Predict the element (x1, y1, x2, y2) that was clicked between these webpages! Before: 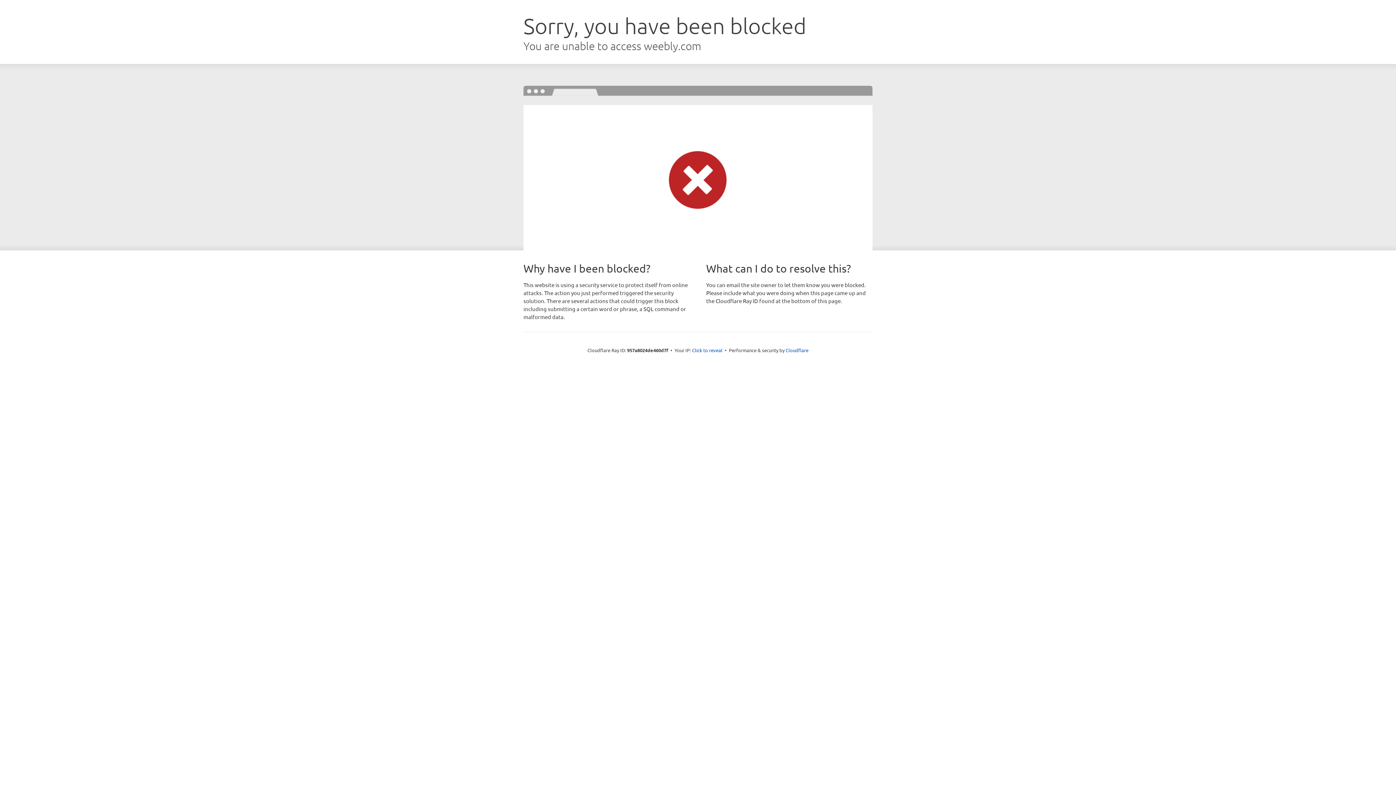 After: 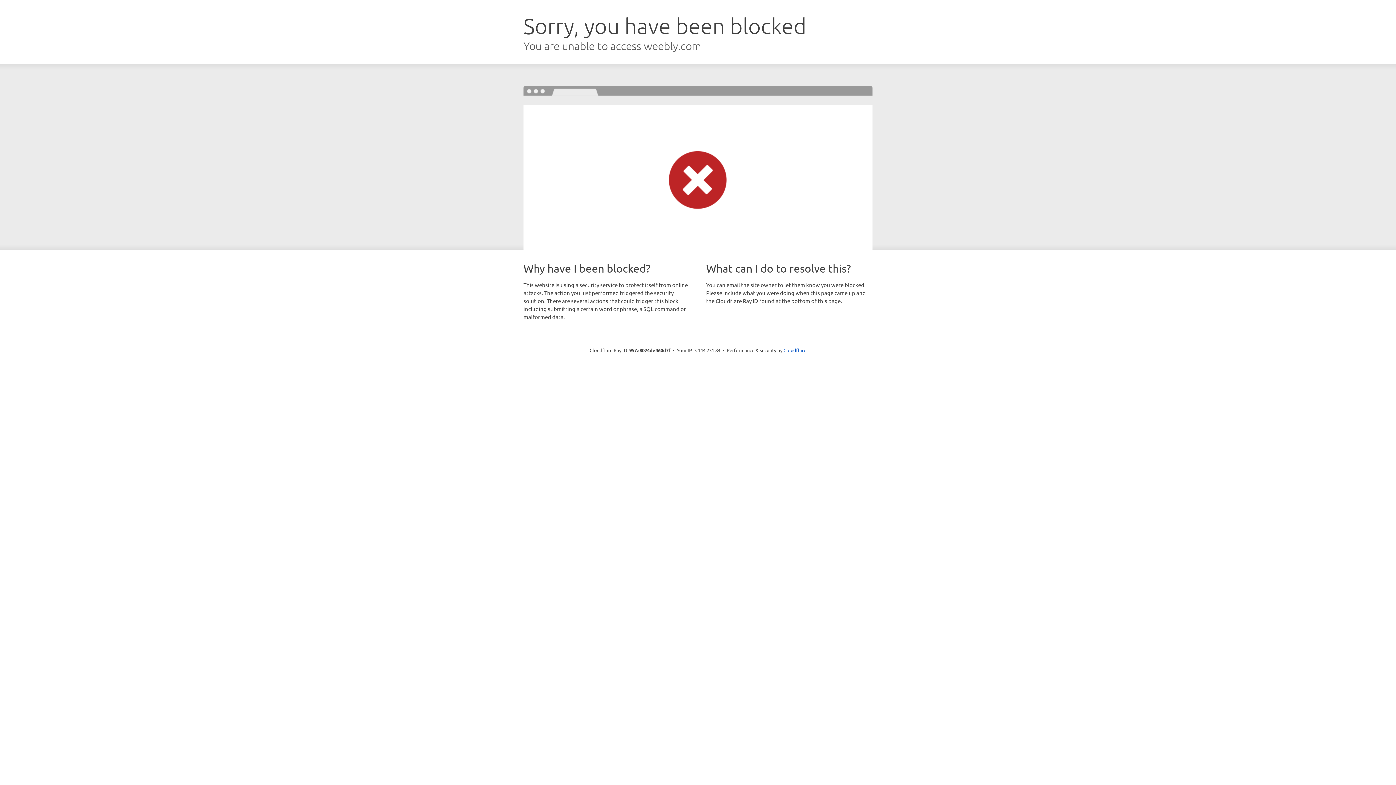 Action: bbox: (692, 346, 722, 353) label: Click to reveal